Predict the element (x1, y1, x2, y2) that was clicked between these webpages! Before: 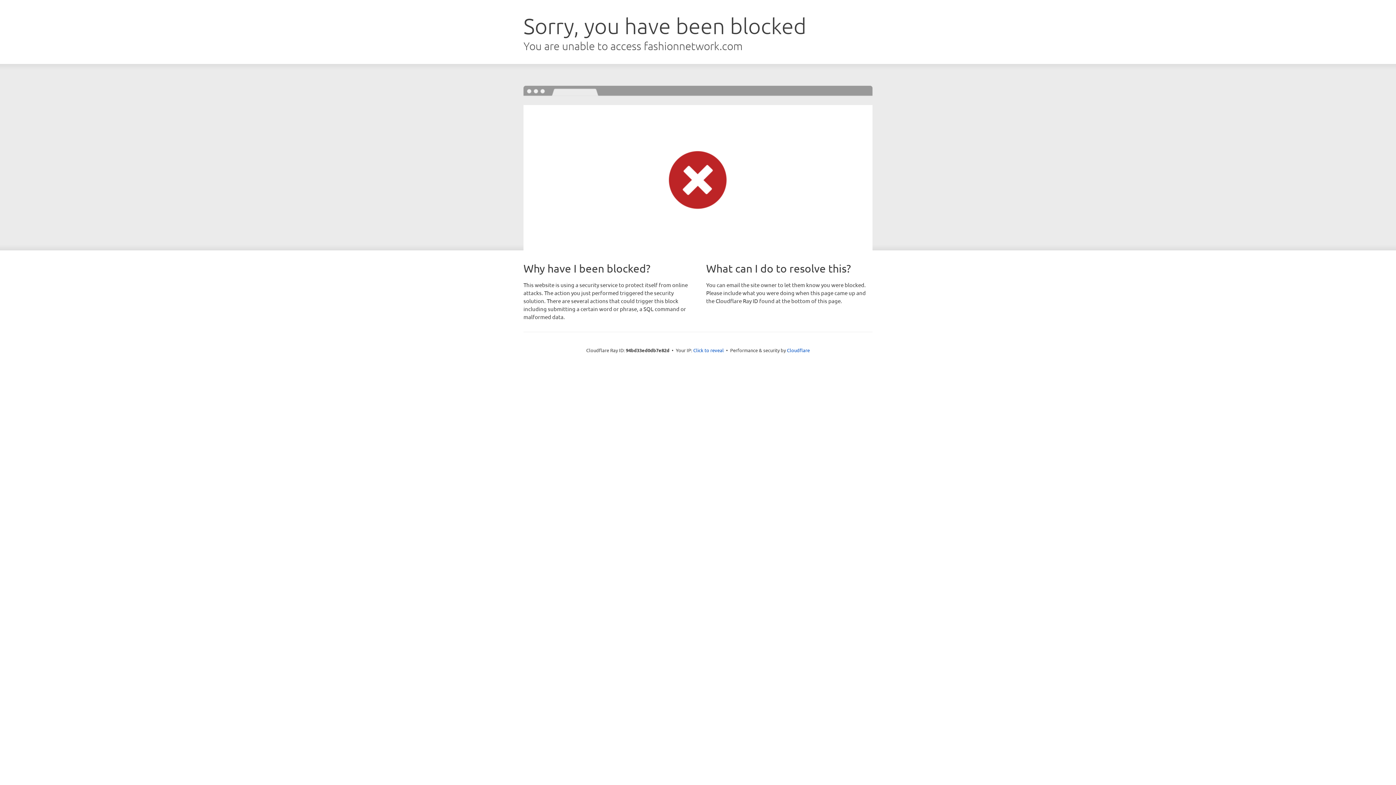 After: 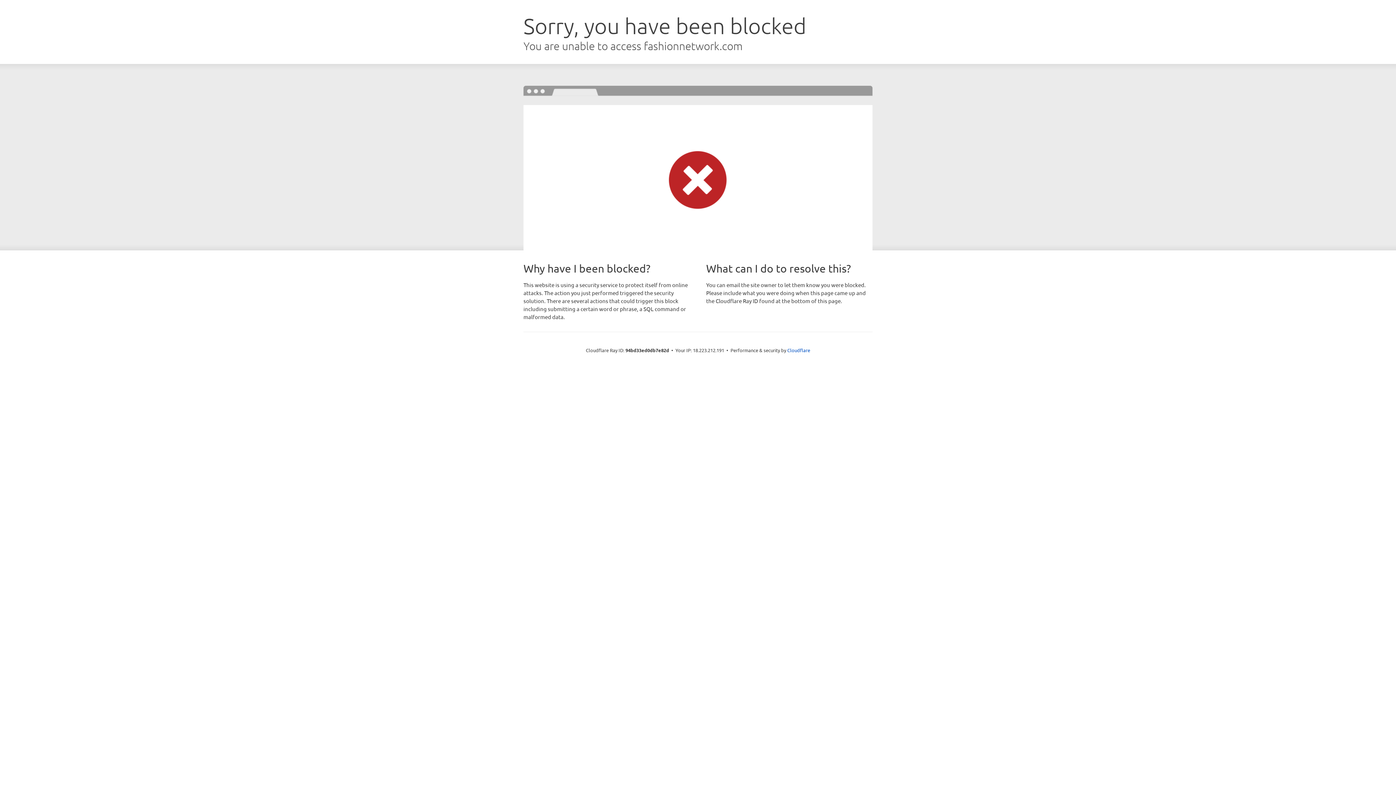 Action: bbox: (693, 346, 724, 353) label: Click to reveal